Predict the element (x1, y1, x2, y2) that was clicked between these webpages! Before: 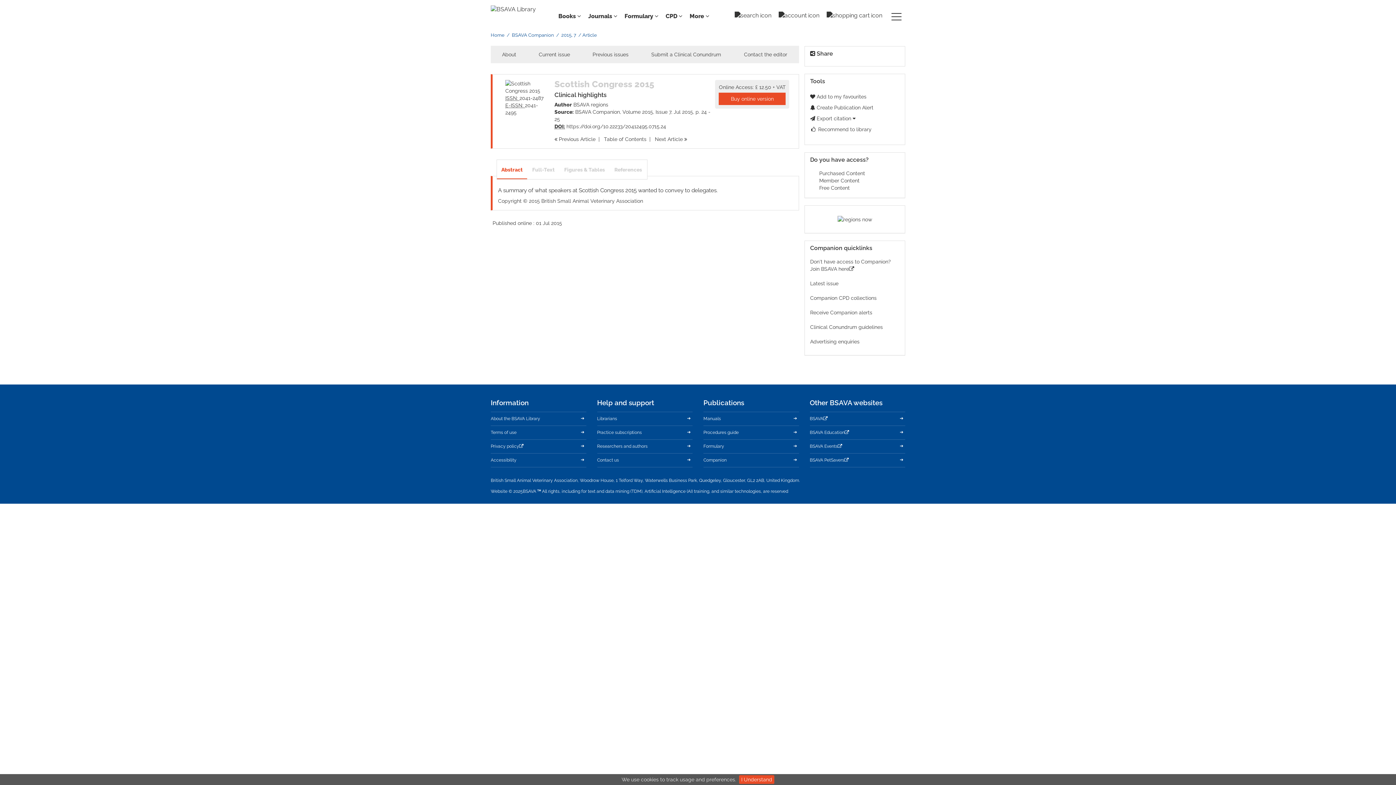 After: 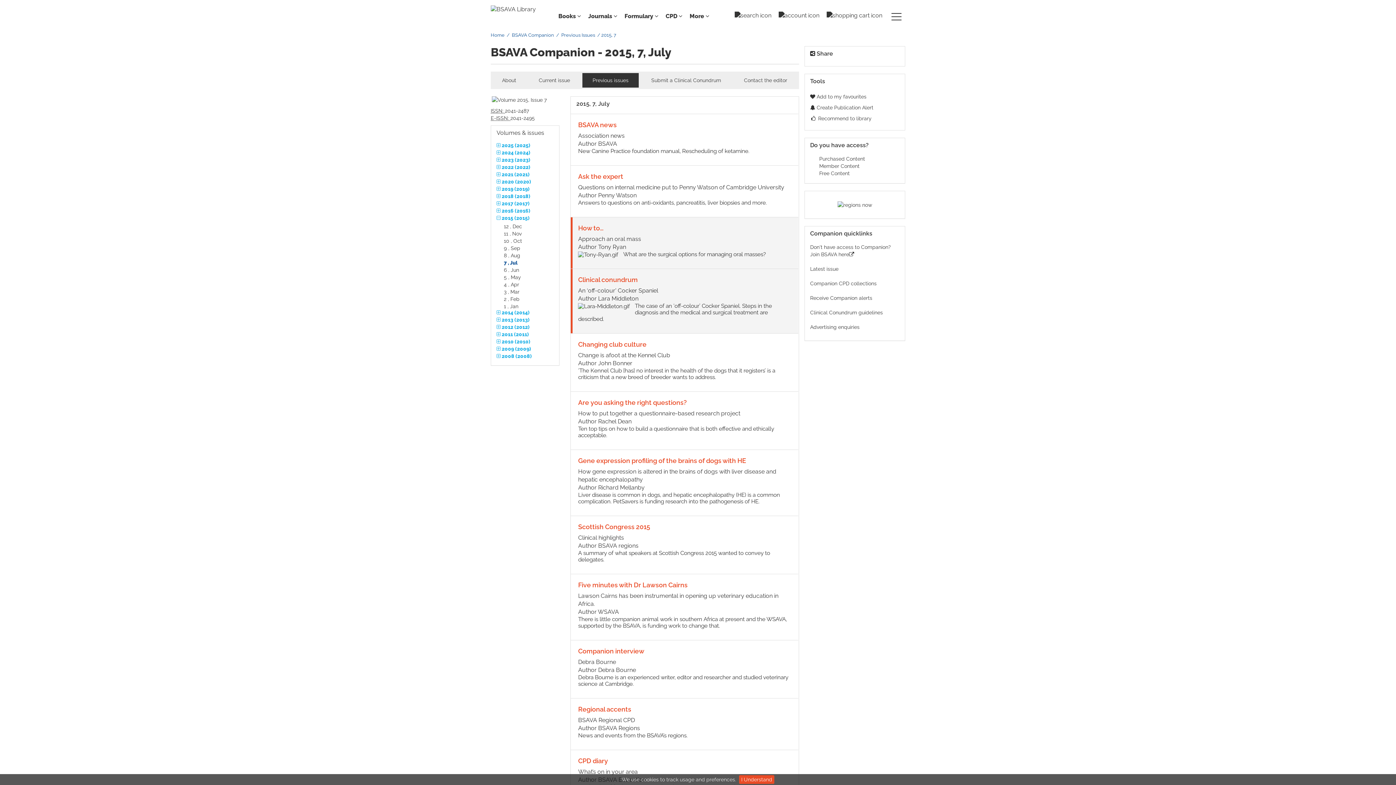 Action: label: Volume 2015, Issue 7 bbox: (622, 109, 671, 114)